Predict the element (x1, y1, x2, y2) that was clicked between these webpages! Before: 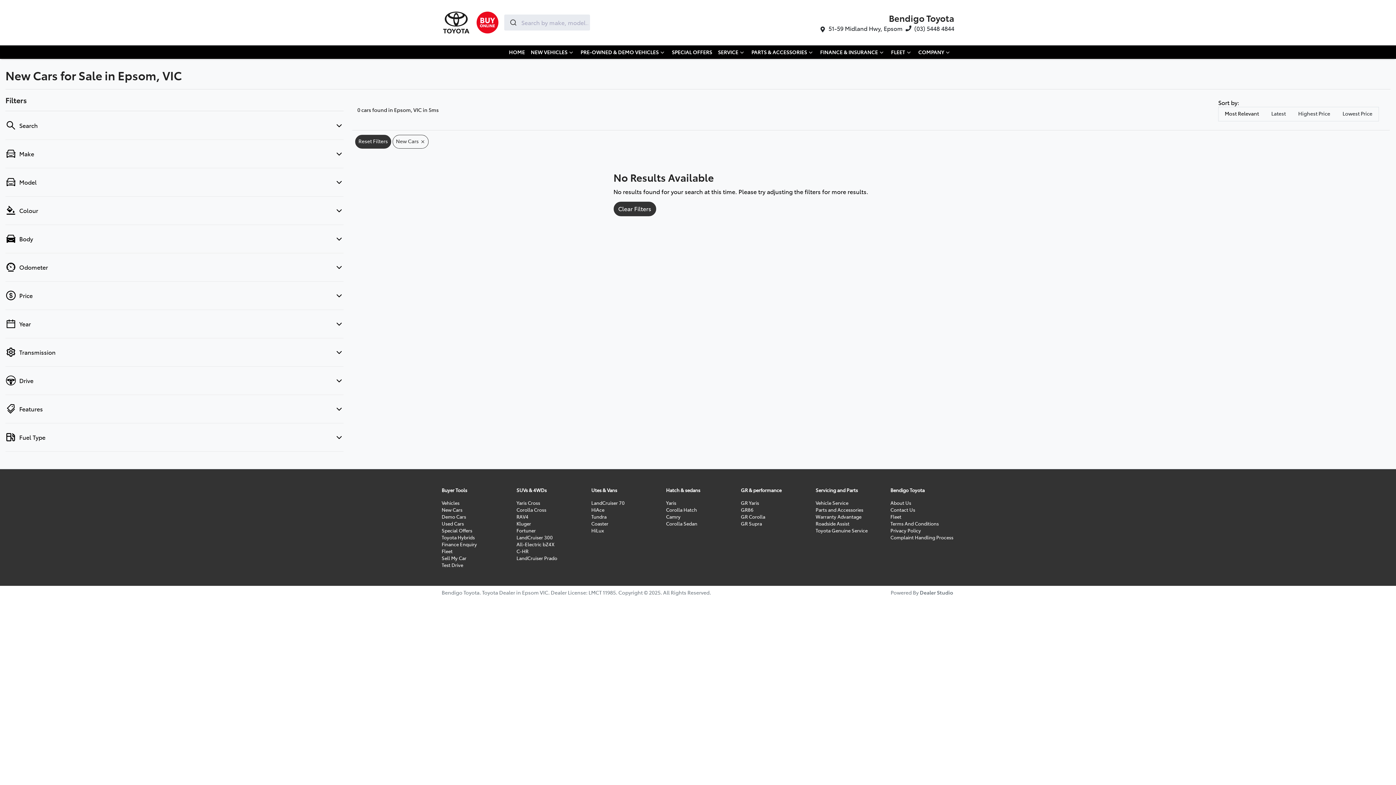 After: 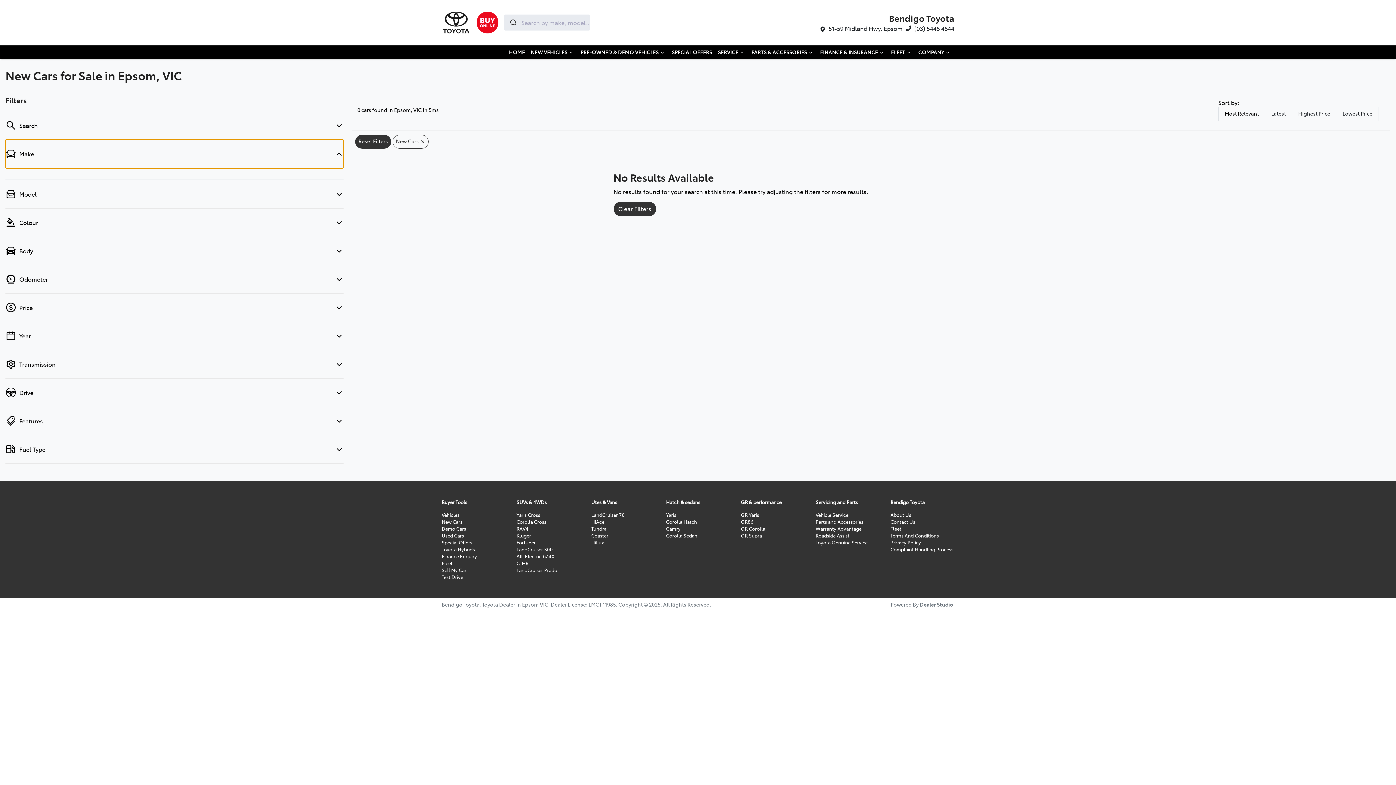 Action: bbox: (5, 139, 343, 168) label: Make